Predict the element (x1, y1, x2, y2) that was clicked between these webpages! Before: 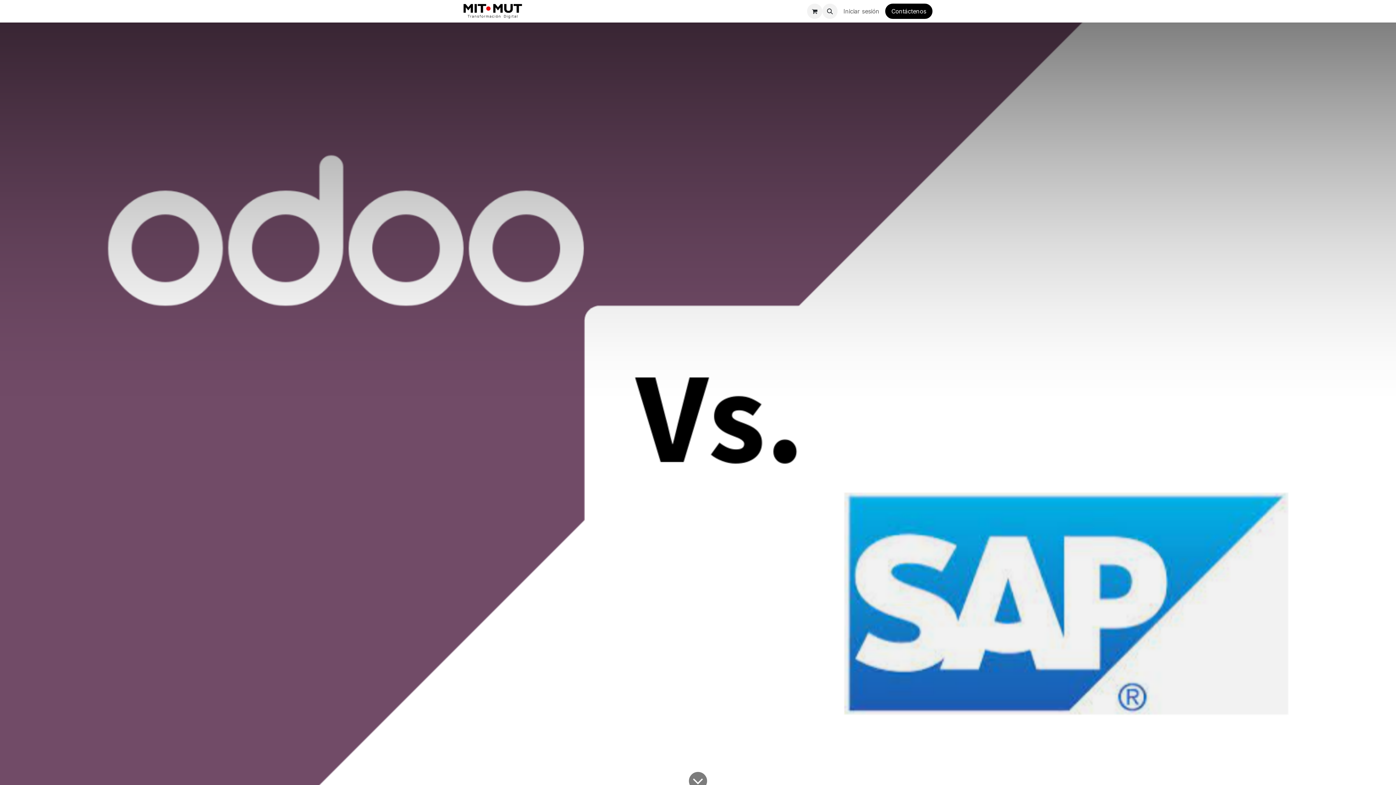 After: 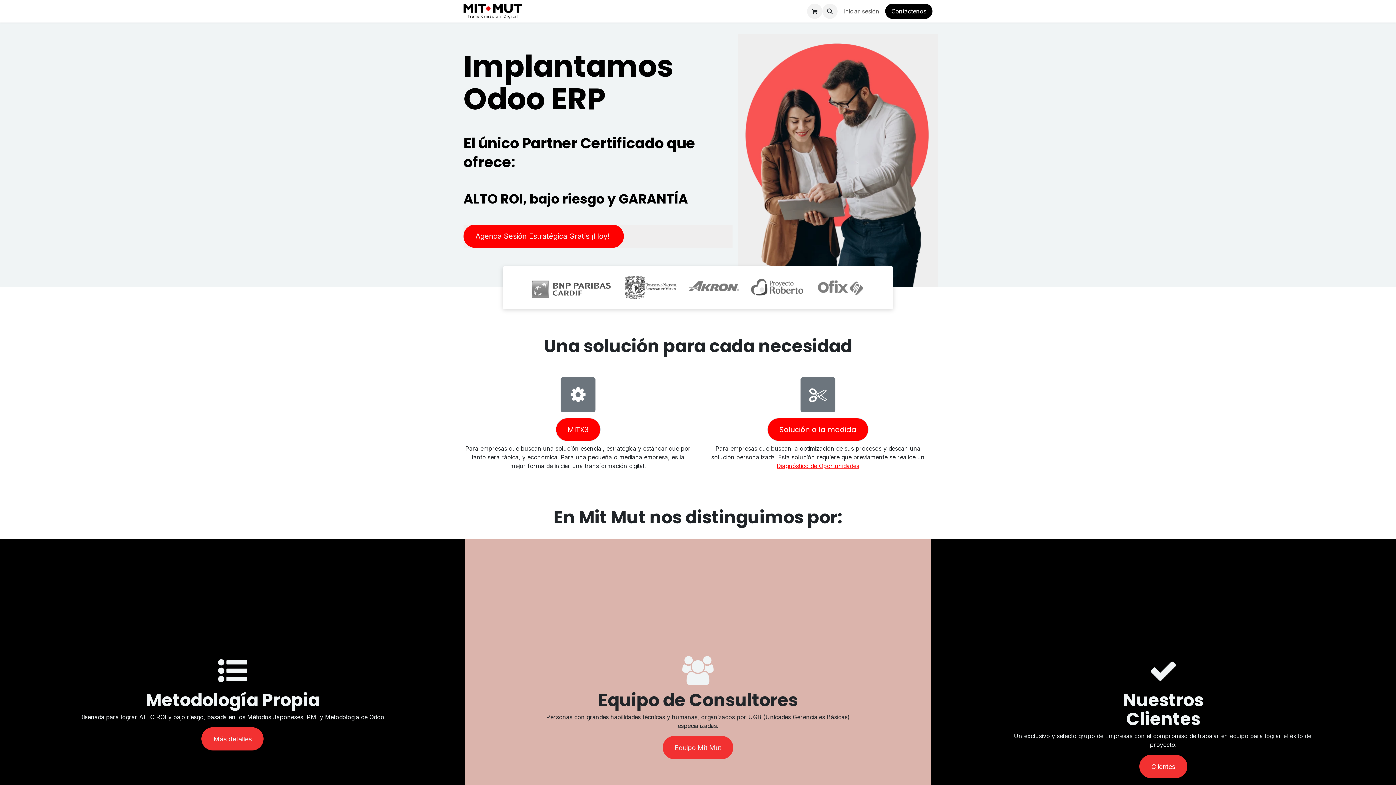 Action: bbox: (463, 4, 522, 18)